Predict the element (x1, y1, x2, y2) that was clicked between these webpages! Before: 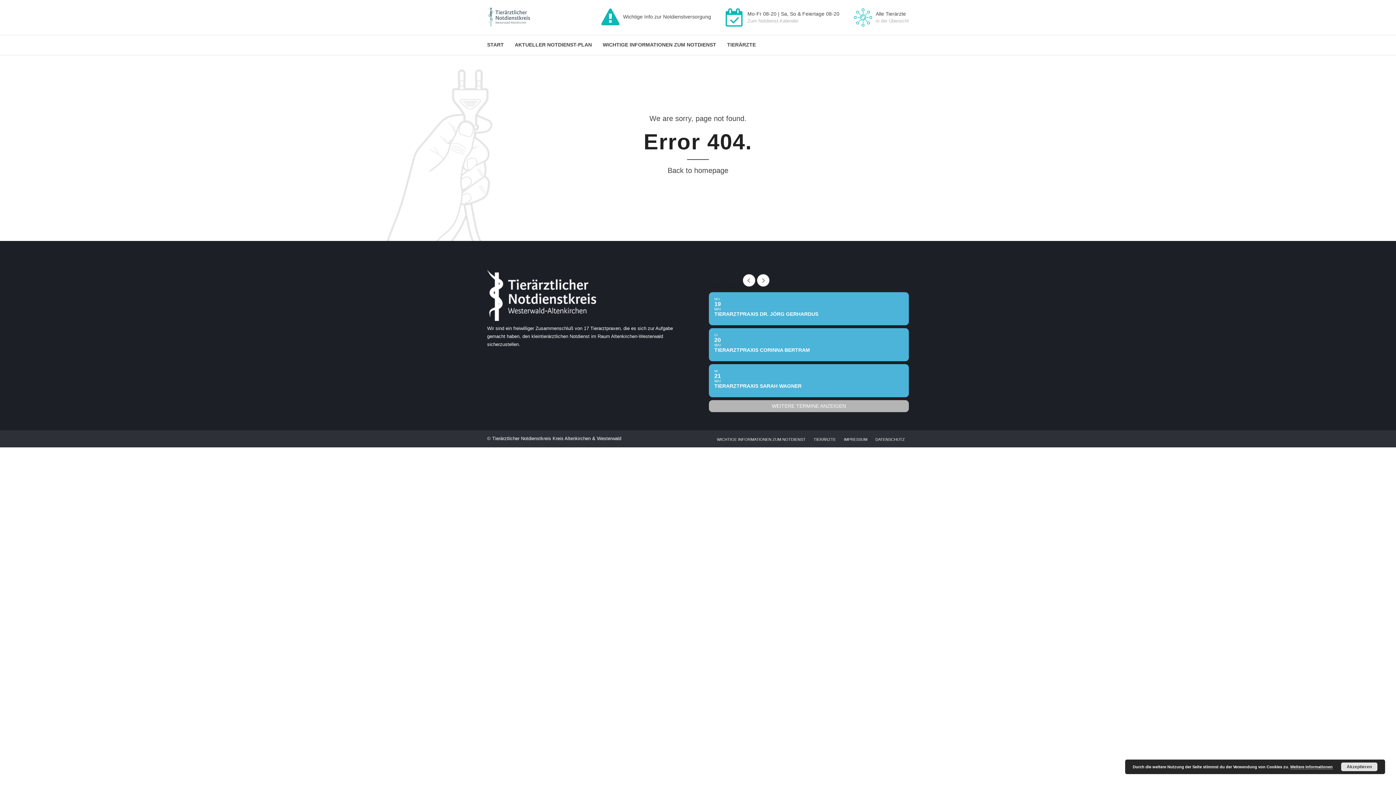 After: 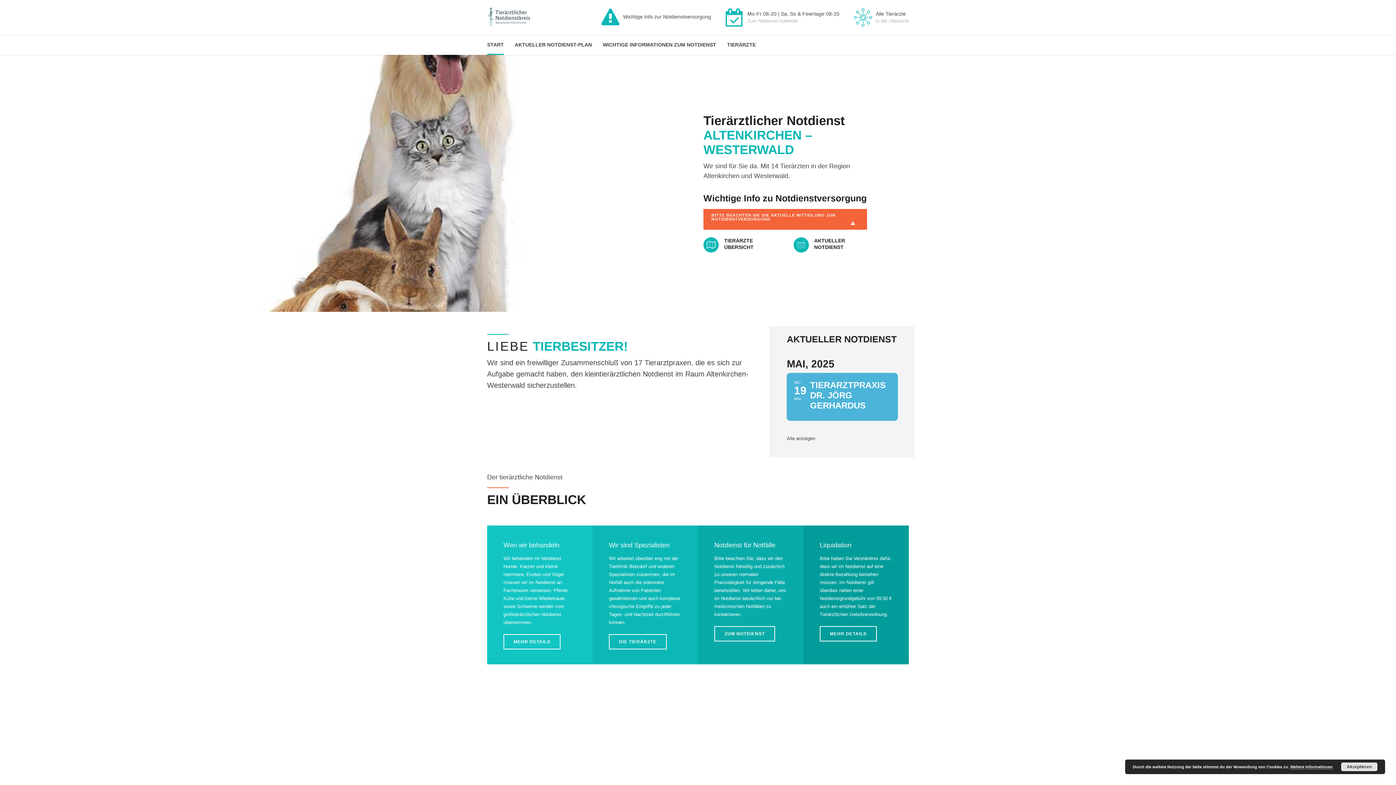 Action: bbox: (667, 165, 728, 176) label: Back to homepage